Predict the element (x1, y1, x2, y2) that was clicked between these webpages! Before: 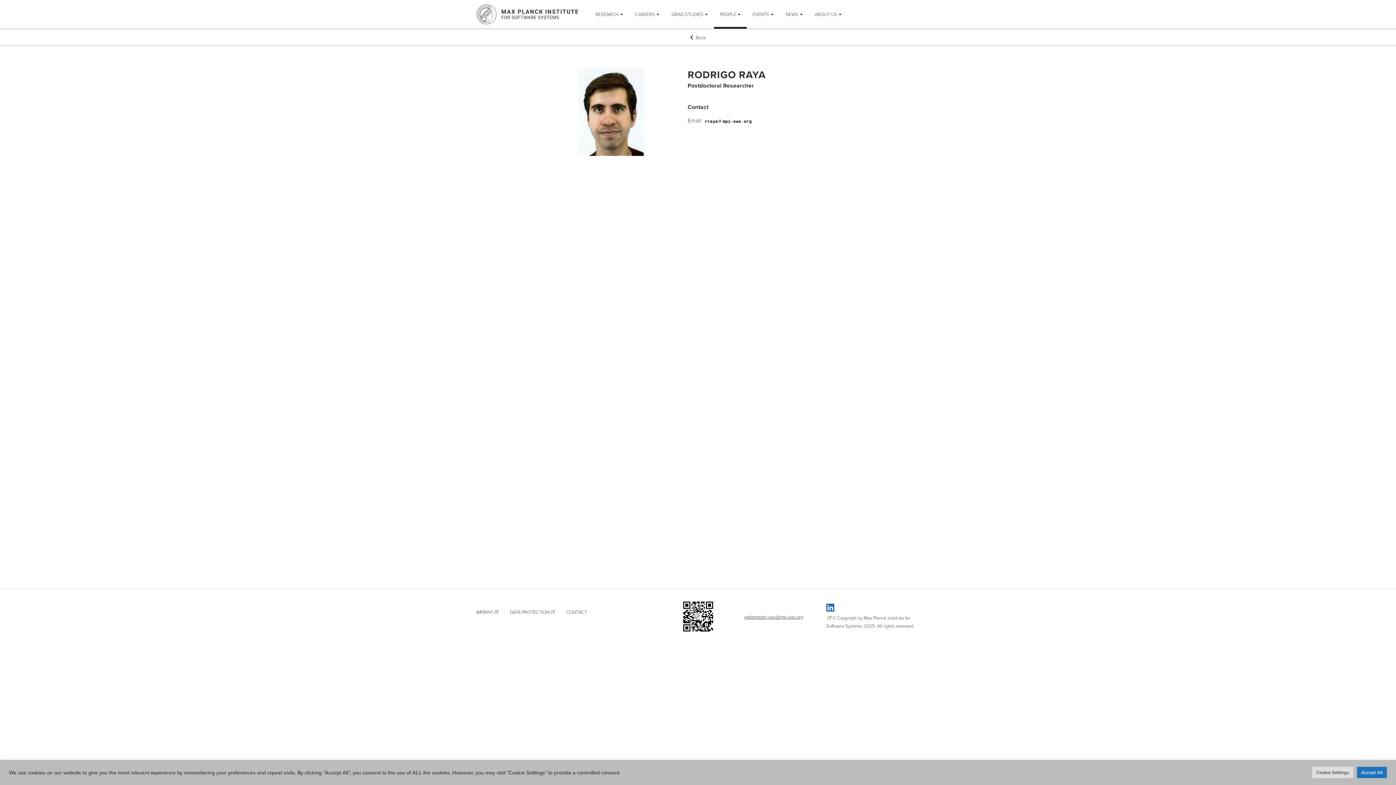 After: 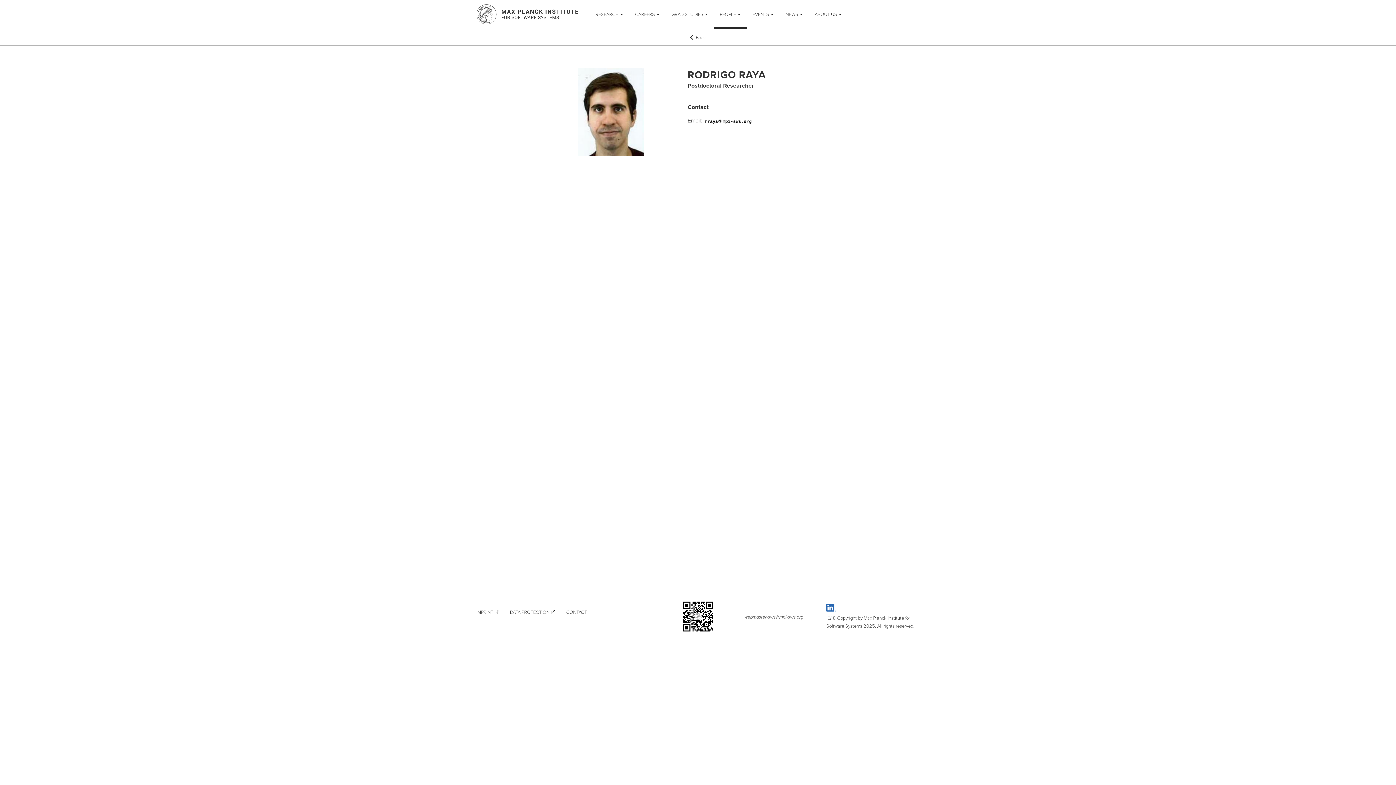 Action: label: Accept All bbox: (1357, 767, 1387, 778)